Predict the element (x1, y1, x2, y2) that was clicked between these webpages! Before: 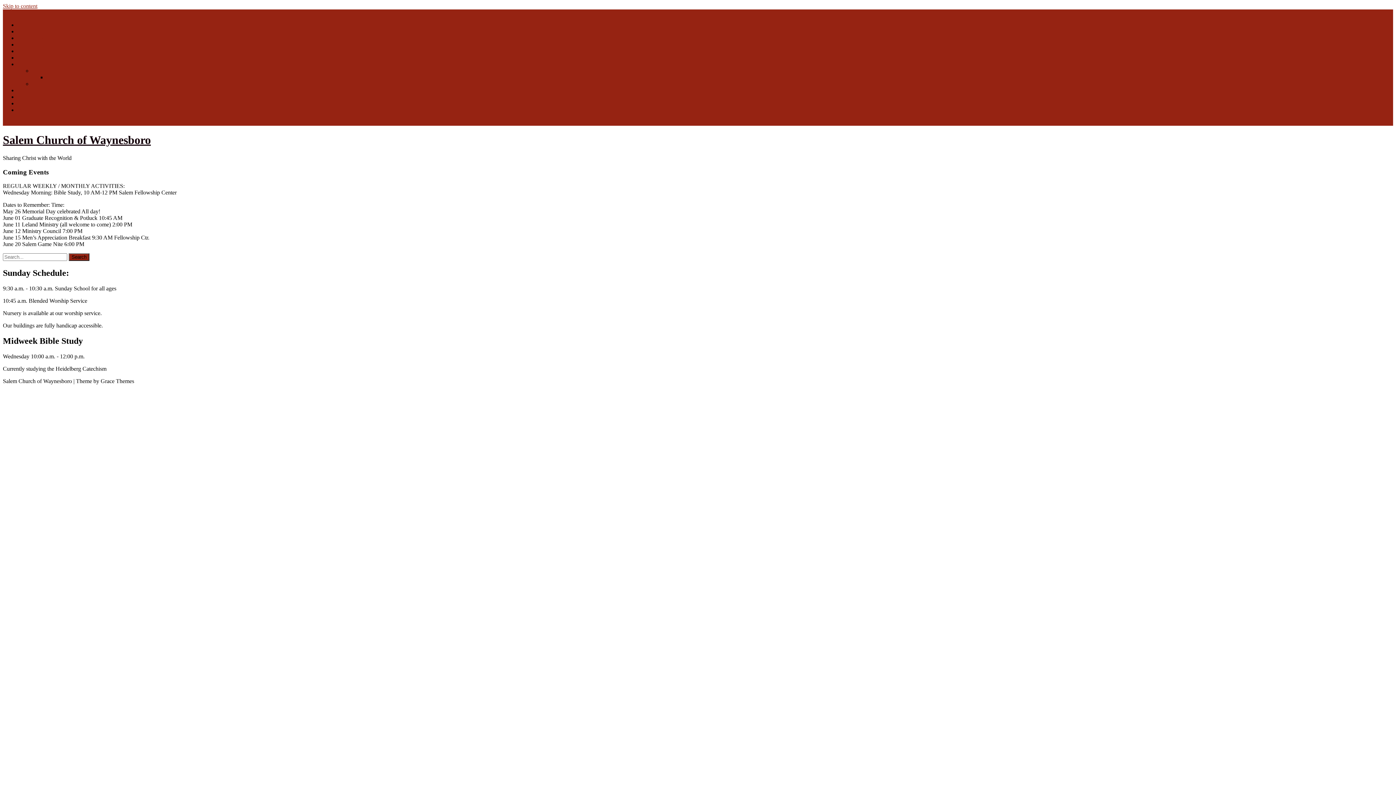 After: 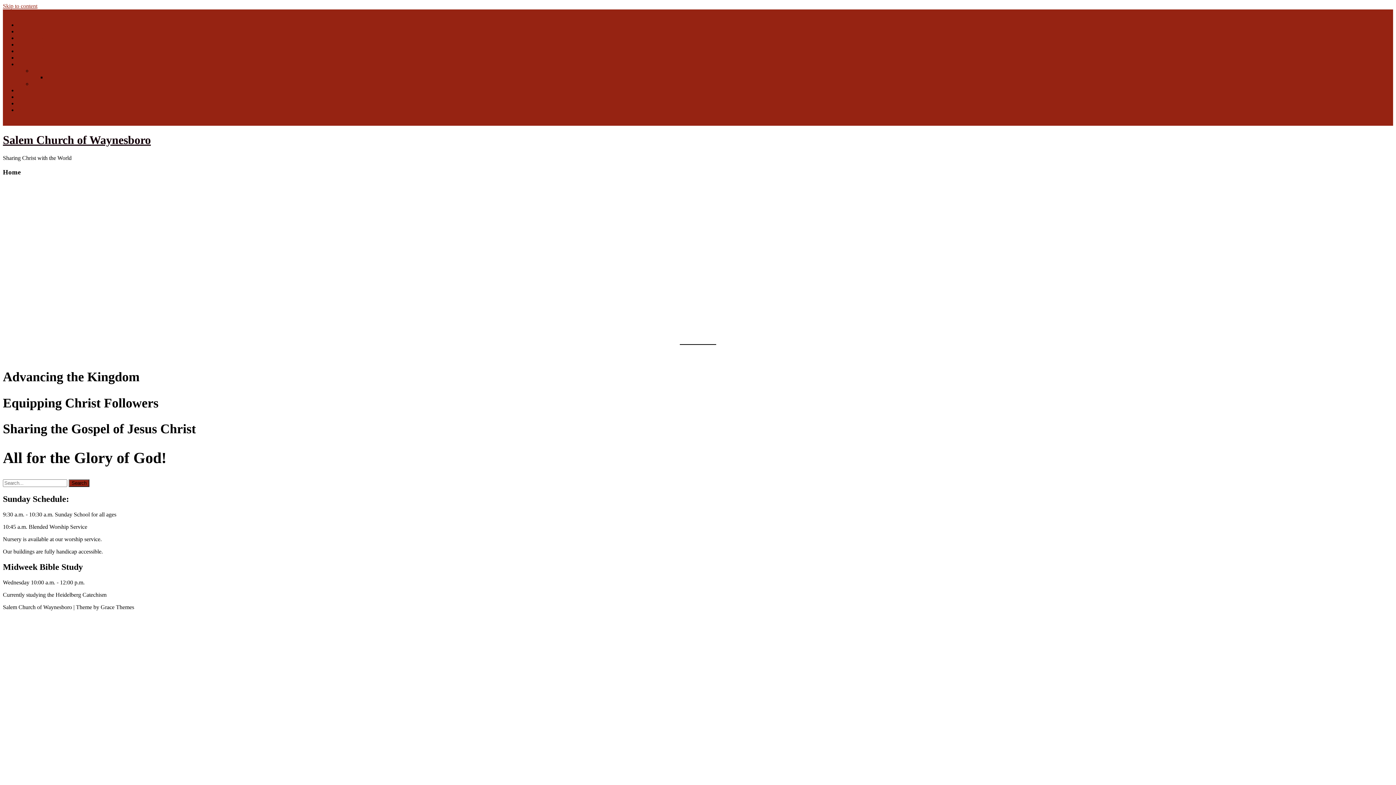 Action: bbox: (17, 21, 31, 28) label: Home